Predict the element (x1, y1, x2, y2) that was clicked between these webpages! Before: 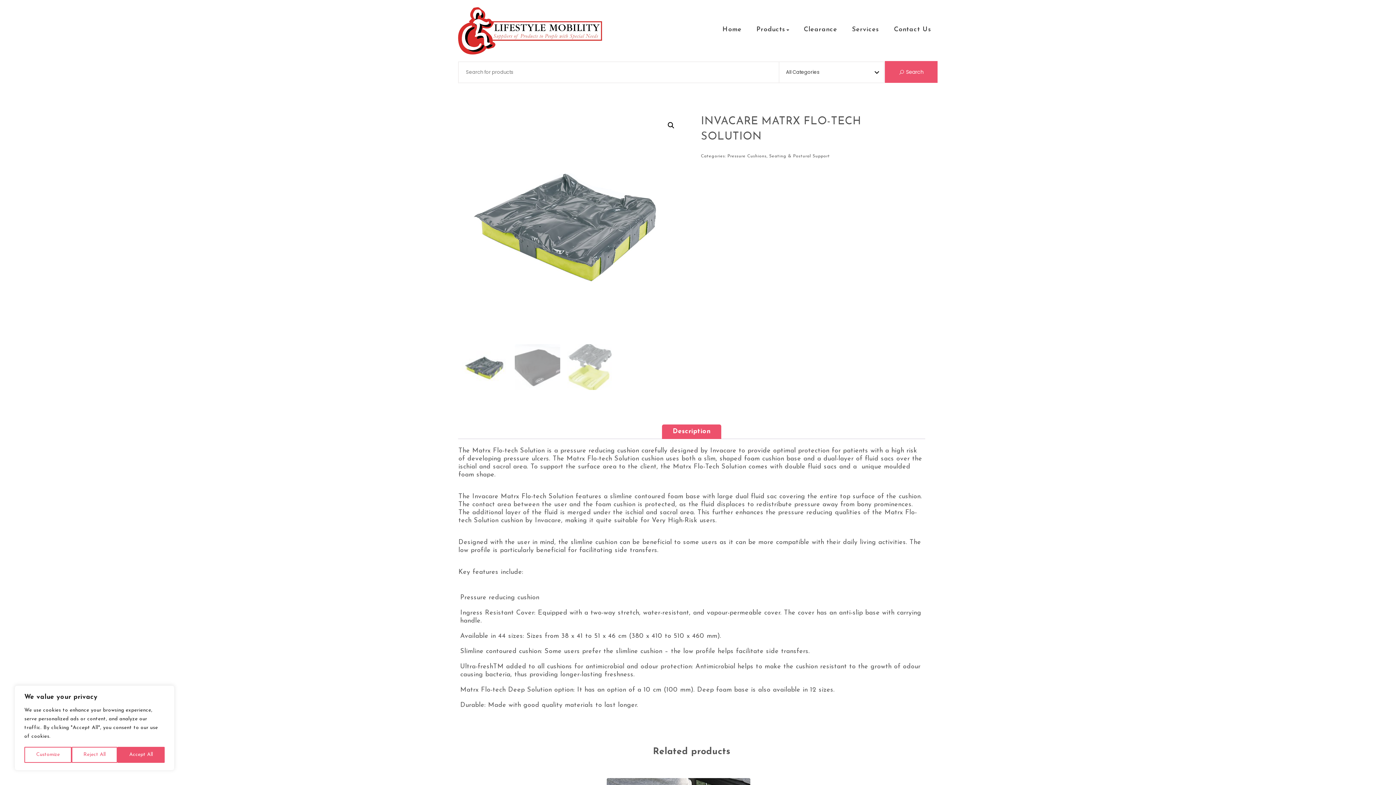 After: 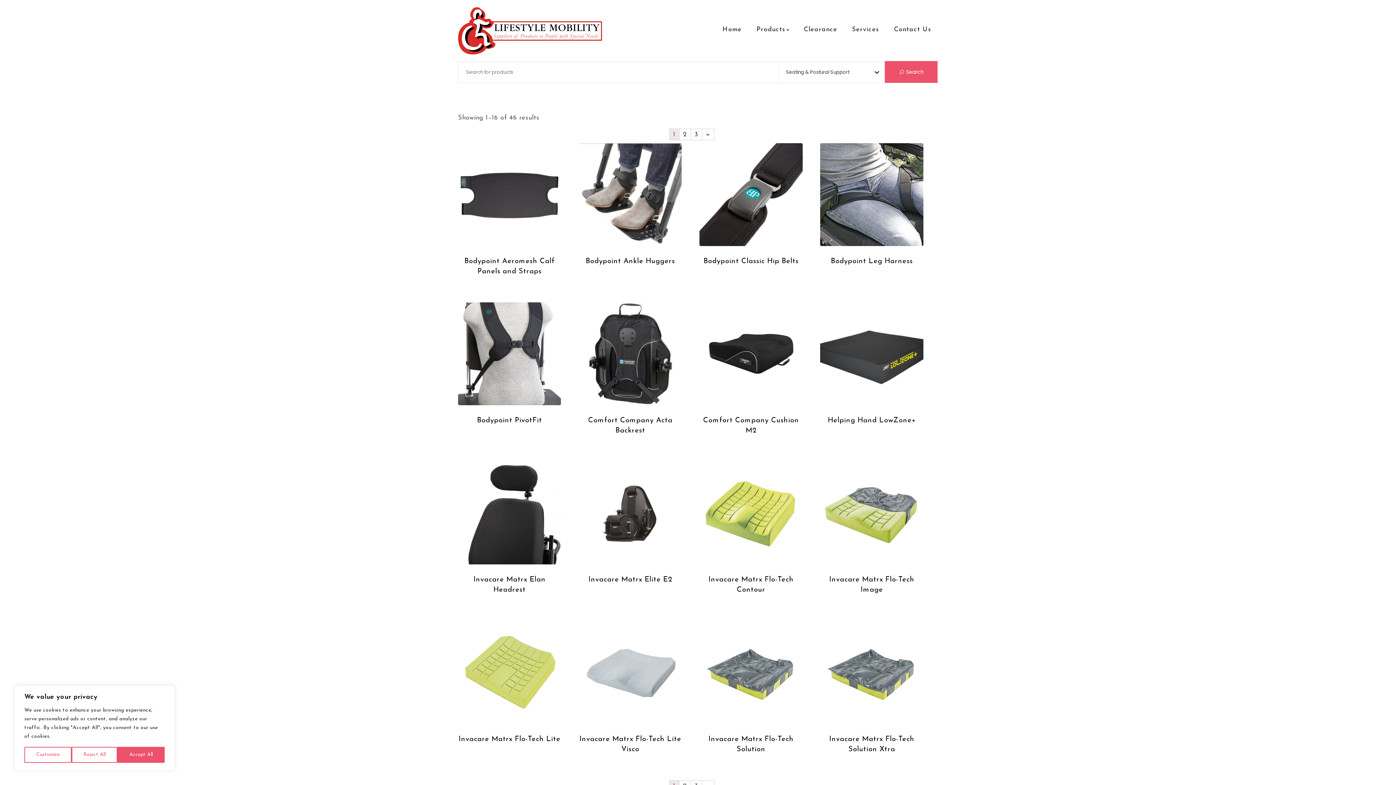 Action: bbox: (769, 152, 830, 160) label: Seating & Postural Support